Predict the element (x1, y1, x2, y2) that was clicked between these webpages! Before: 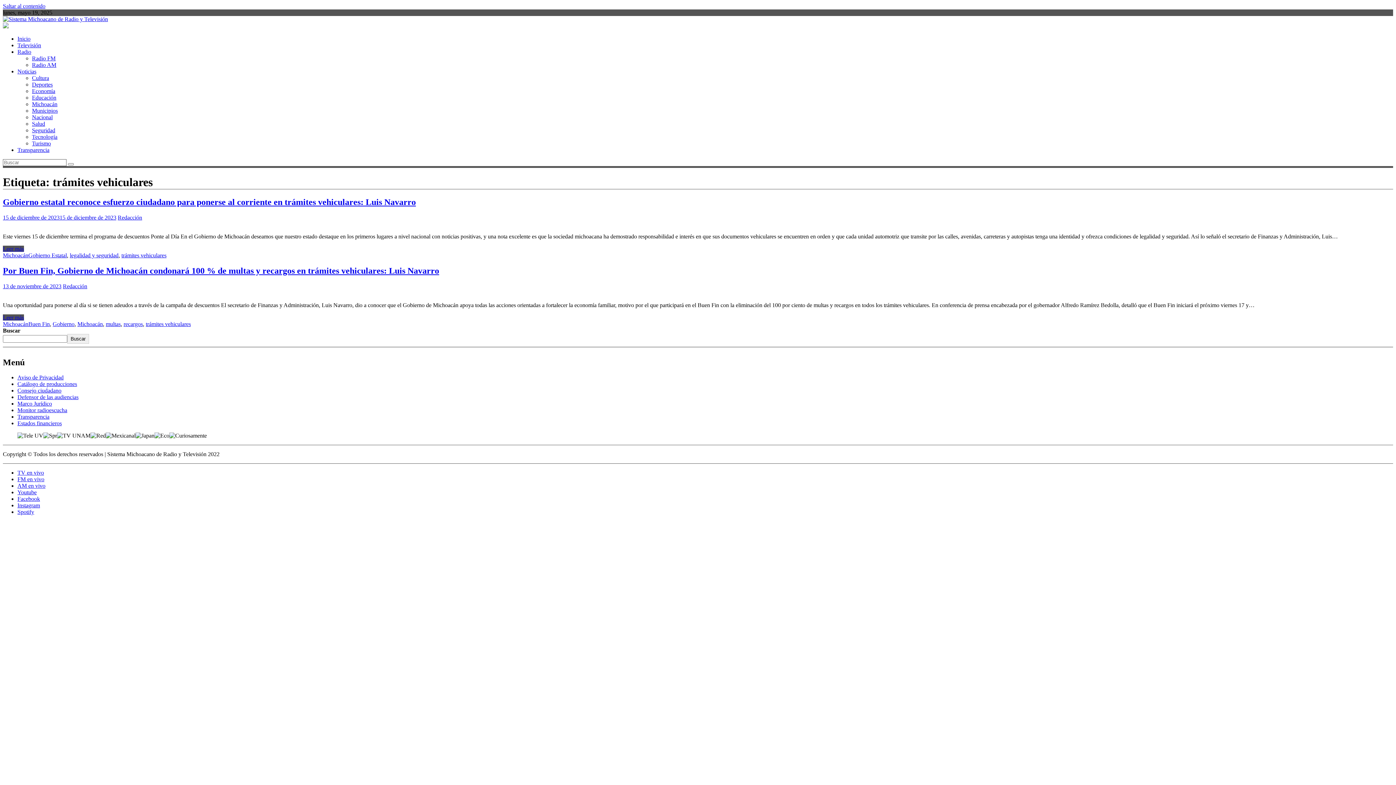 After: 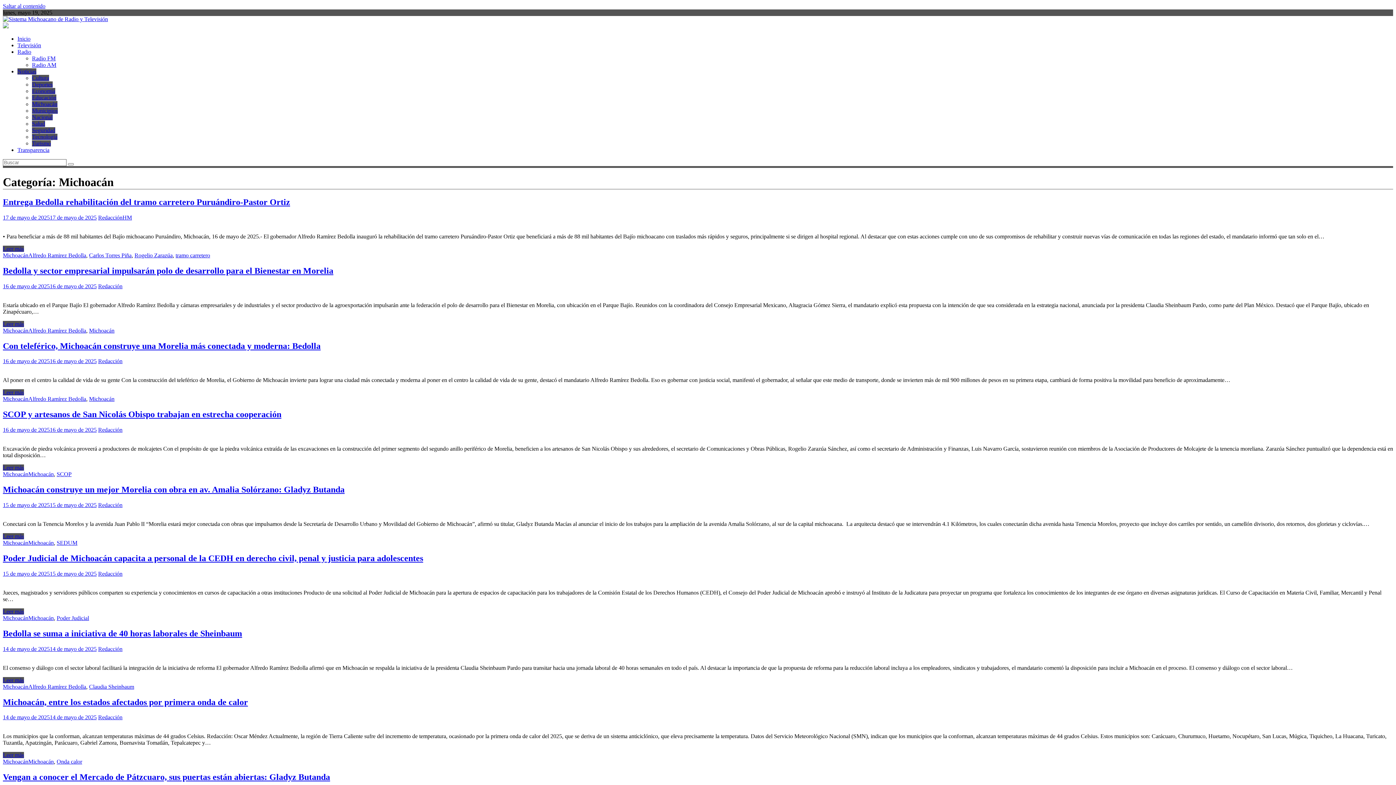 Action: label: Michoacán bbox: (2, 320, 28, 327)